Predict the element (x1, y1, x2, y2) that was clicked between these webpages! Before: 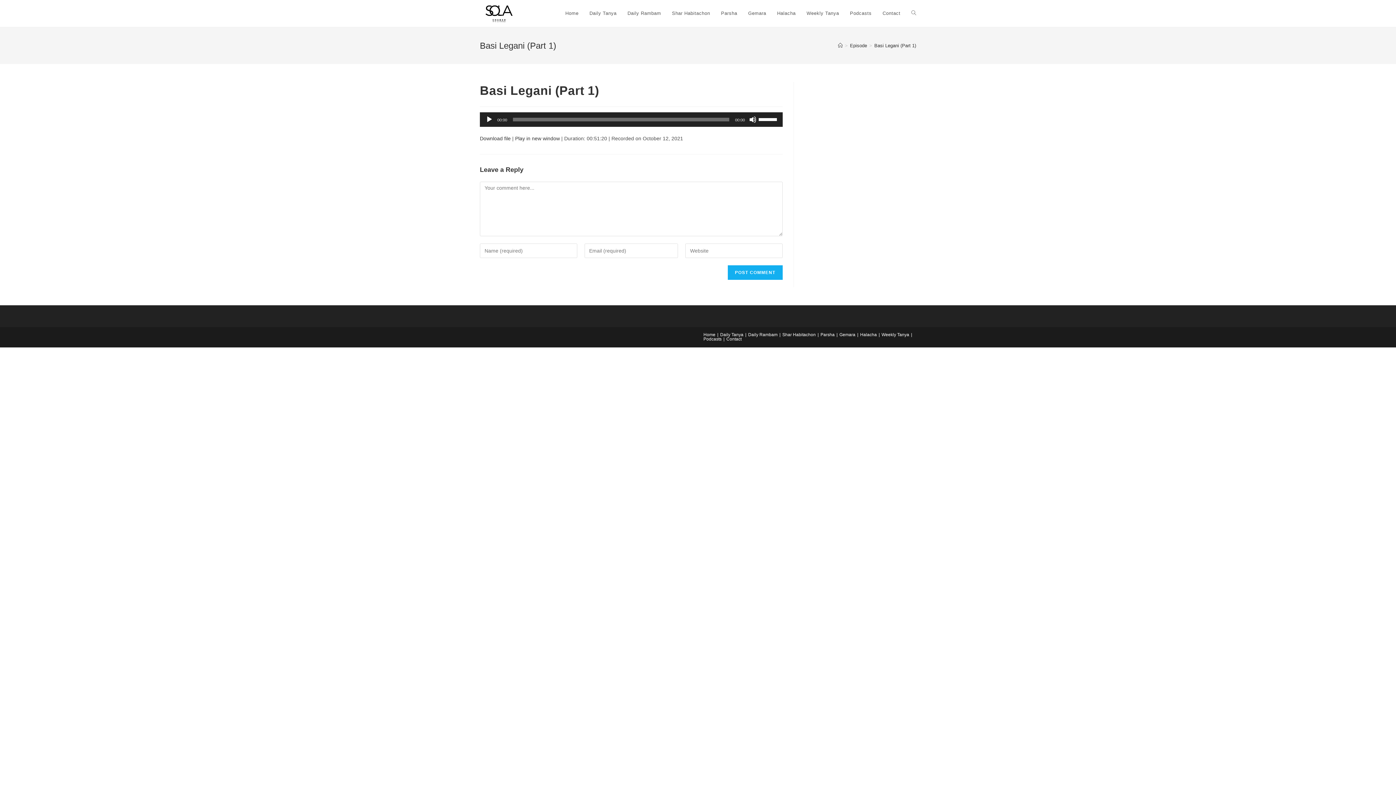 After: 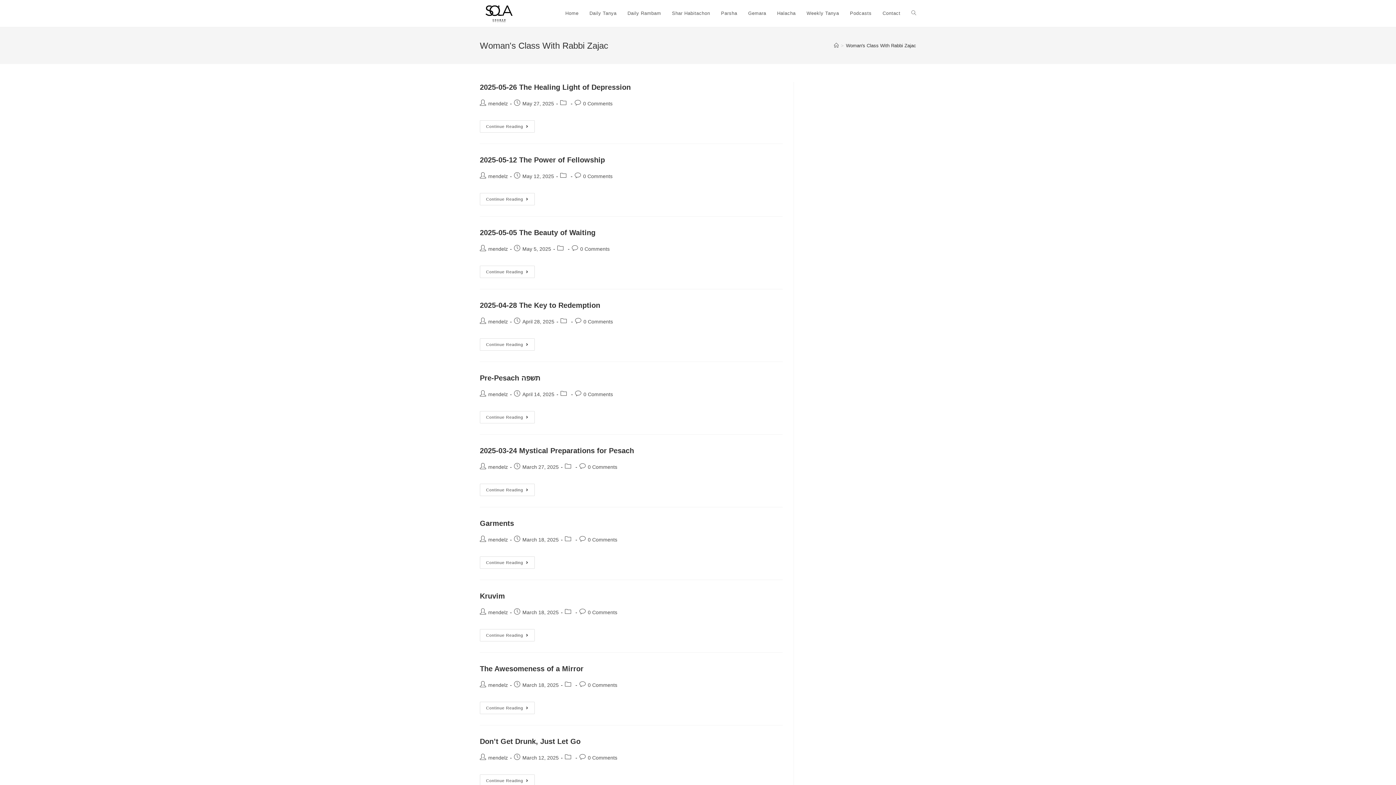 Action: bbox: (771, 0, 801, 26) label: Halacha